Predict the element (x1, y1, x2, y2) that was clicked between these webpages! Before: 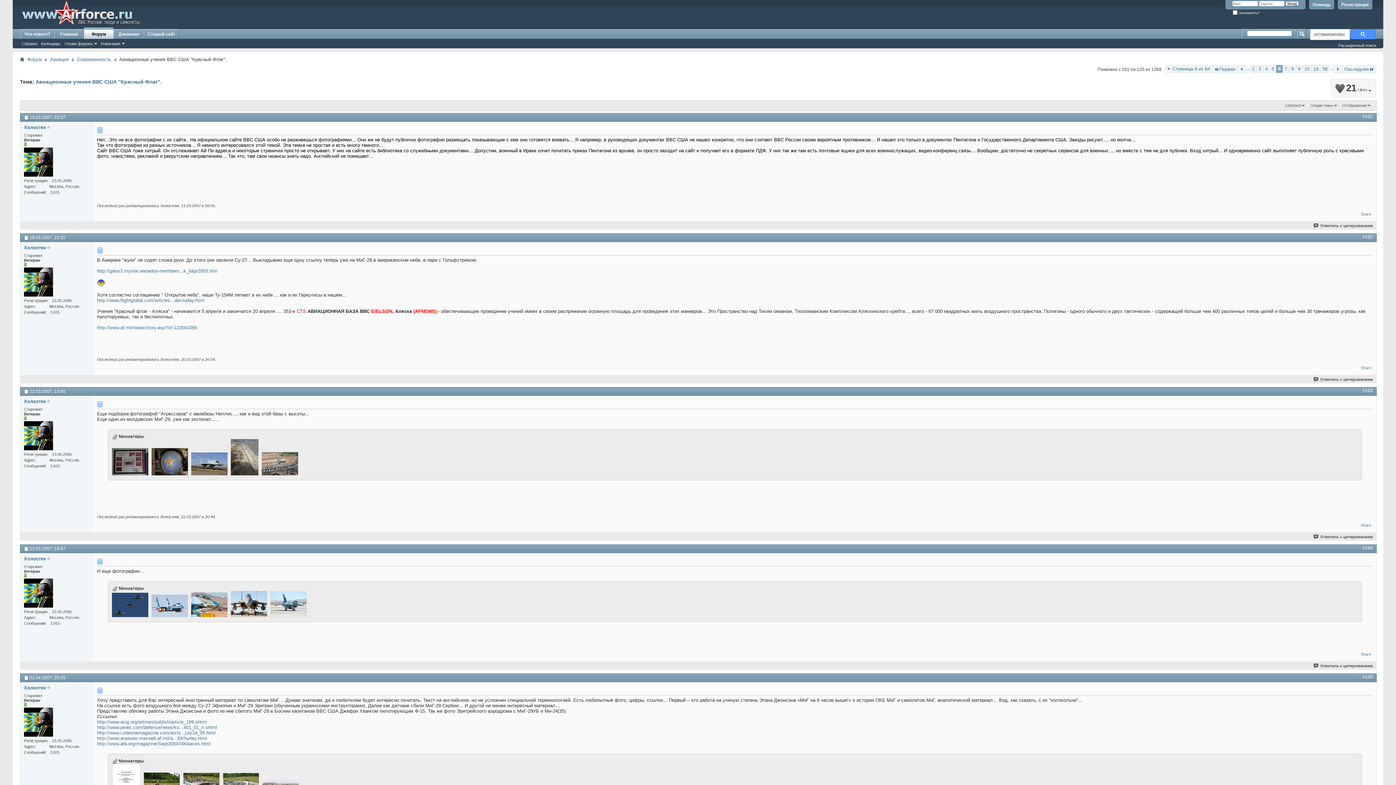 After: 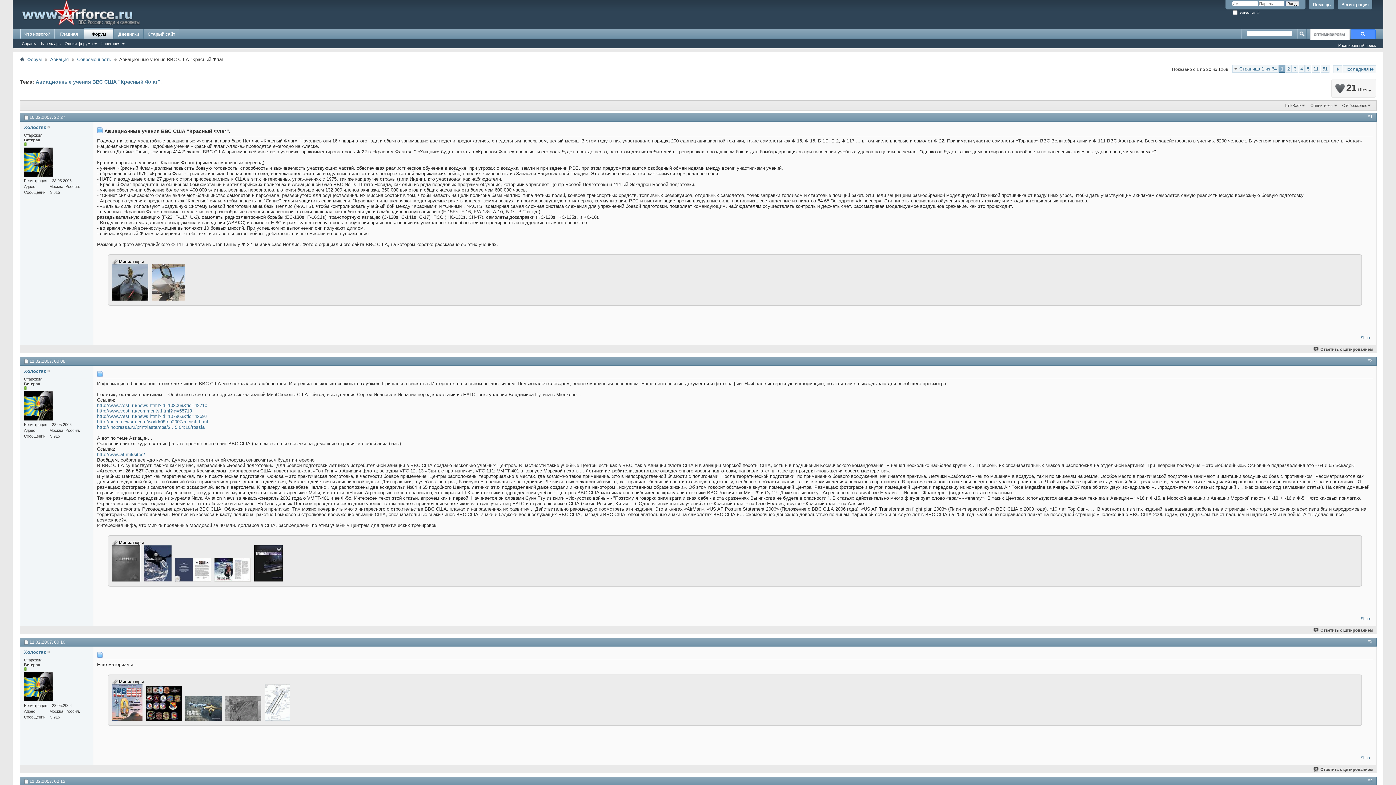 Action: label: Первая bbox: (1212, 65, 1237, 73)